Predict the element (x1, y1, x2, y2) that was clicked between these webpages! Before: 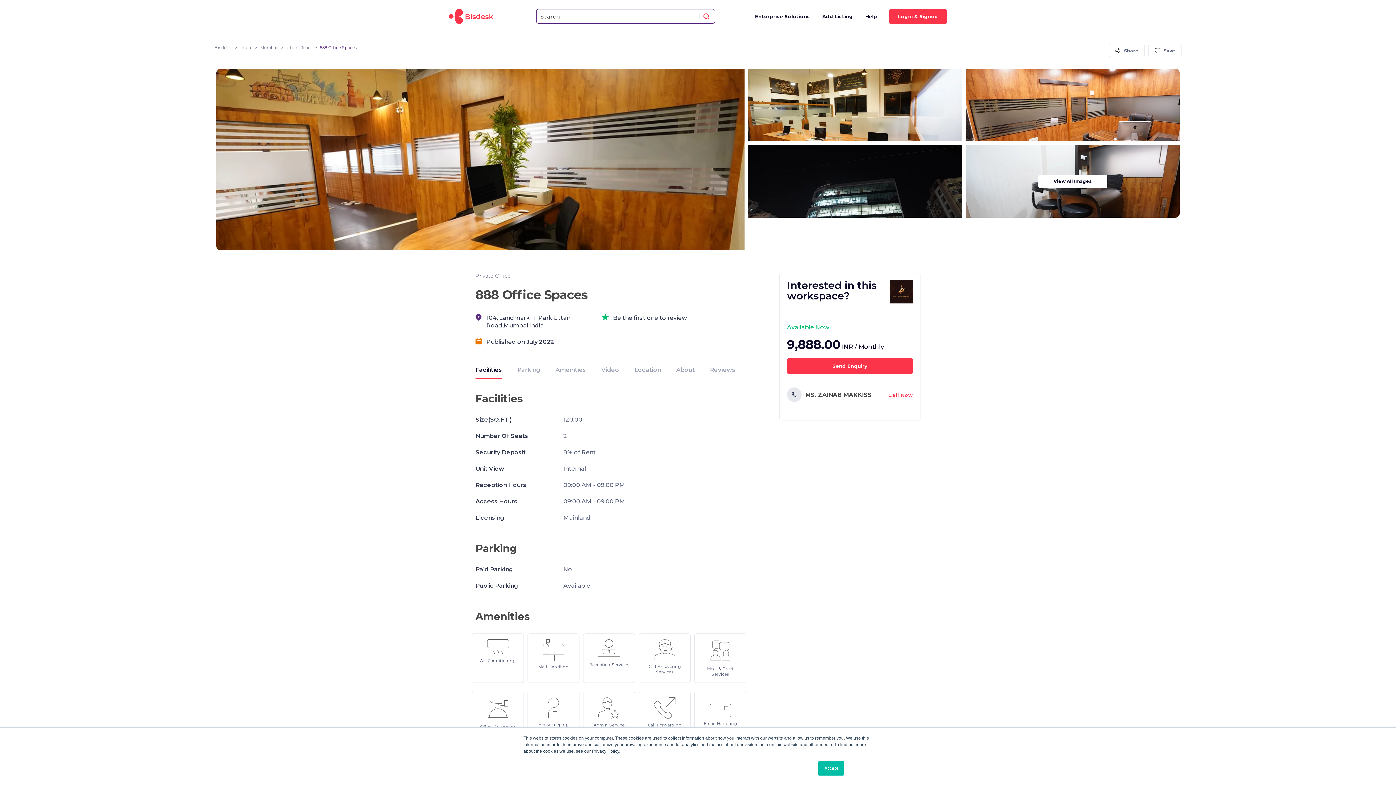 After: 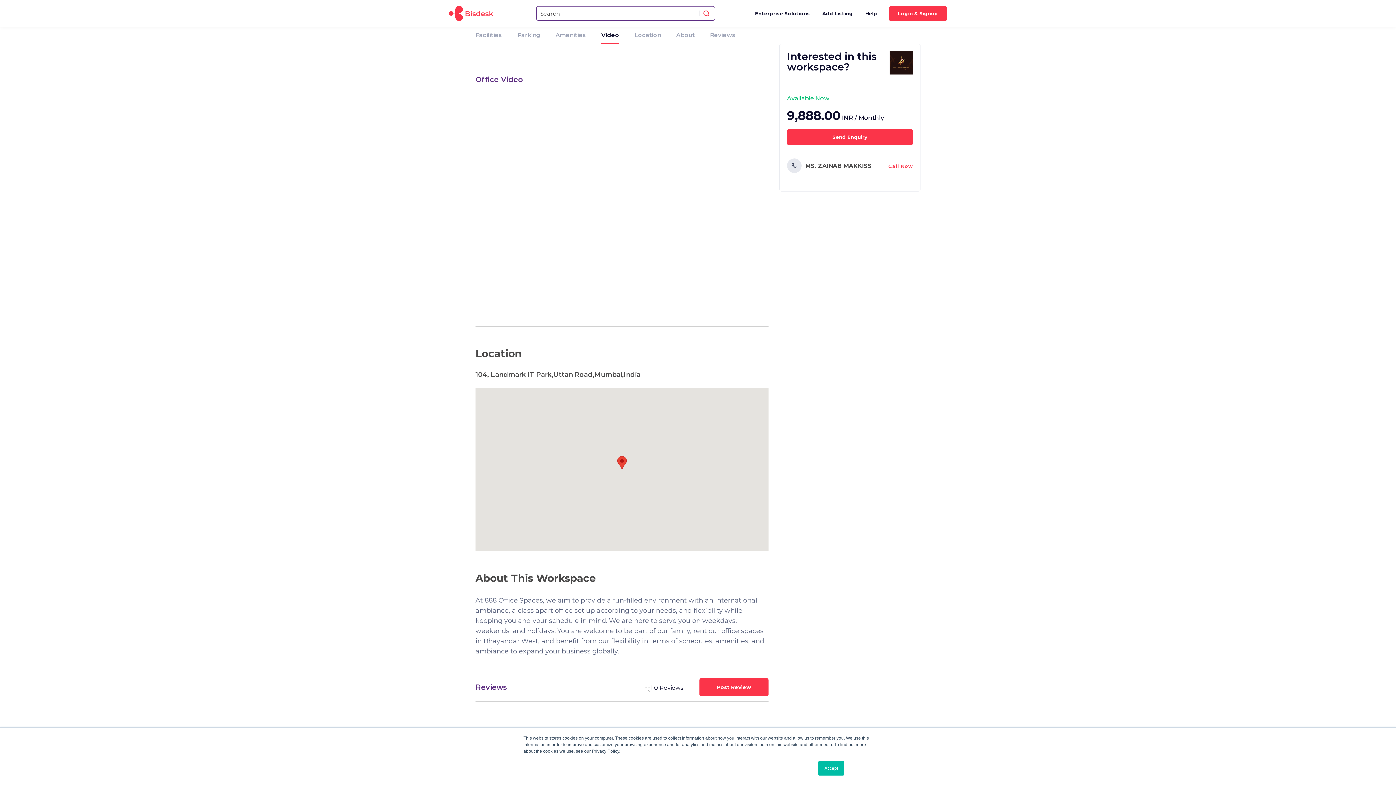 Action: label: Video bbox: (601, 362, 619, 379)